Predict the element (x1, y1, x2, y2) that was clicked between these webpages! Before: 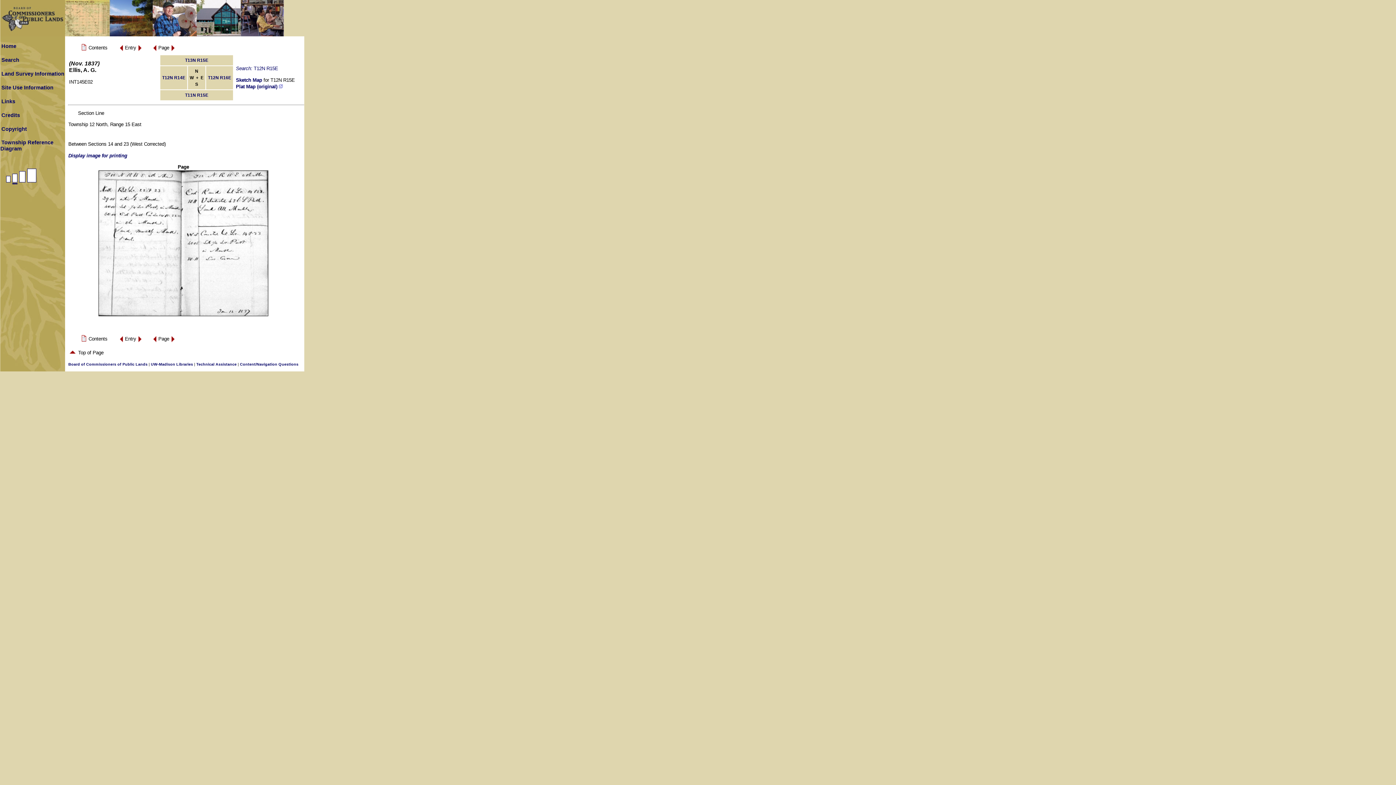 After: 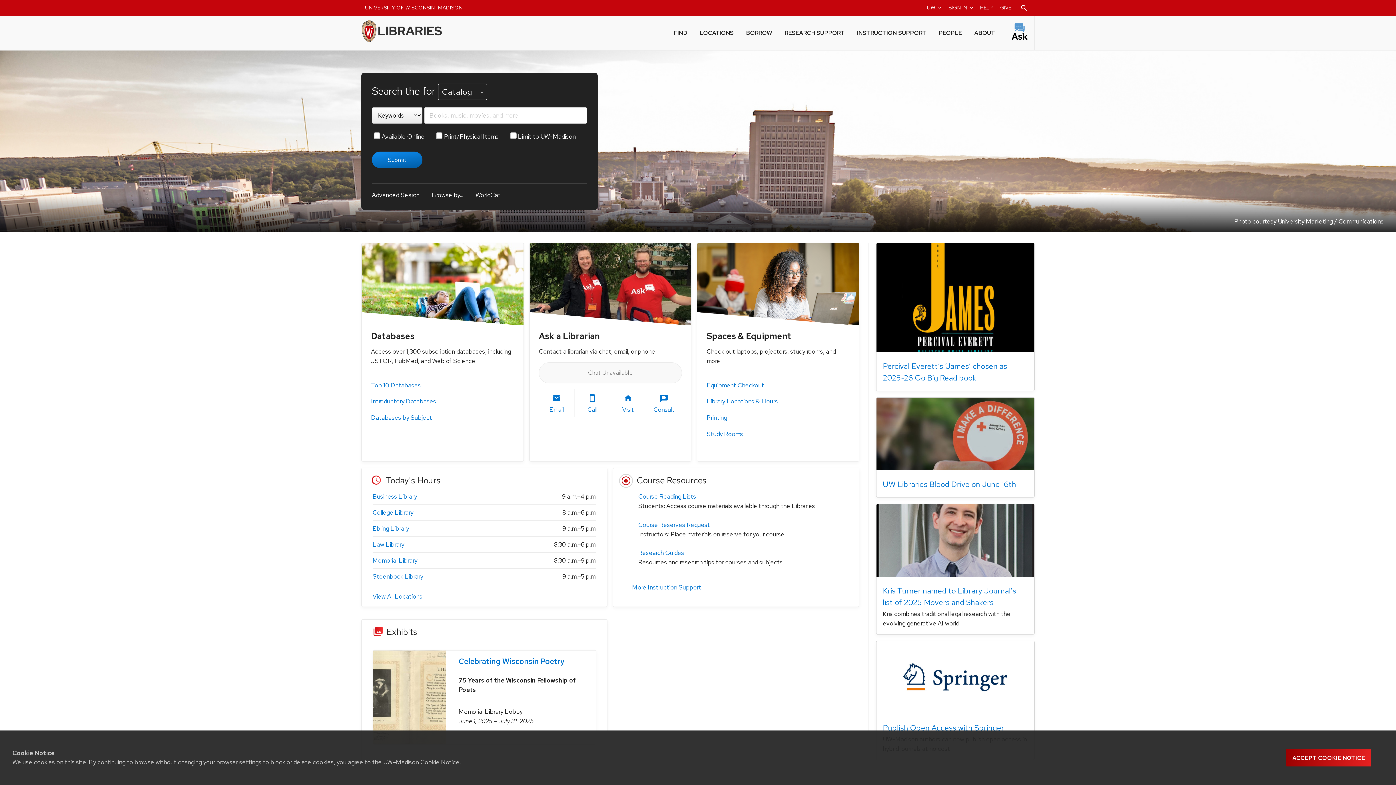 Action: bbox: (150, 362, 193, 366) label: UW-Madison Libraries